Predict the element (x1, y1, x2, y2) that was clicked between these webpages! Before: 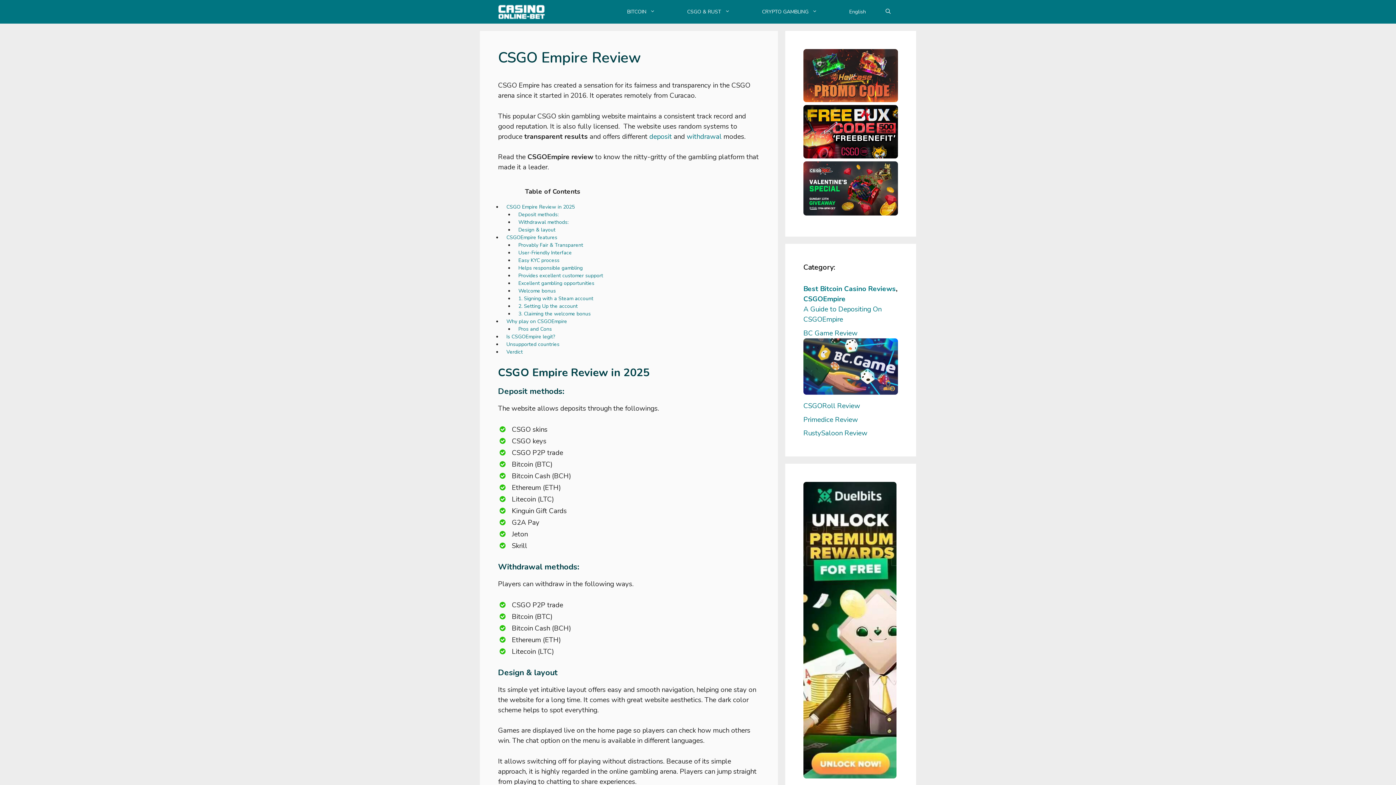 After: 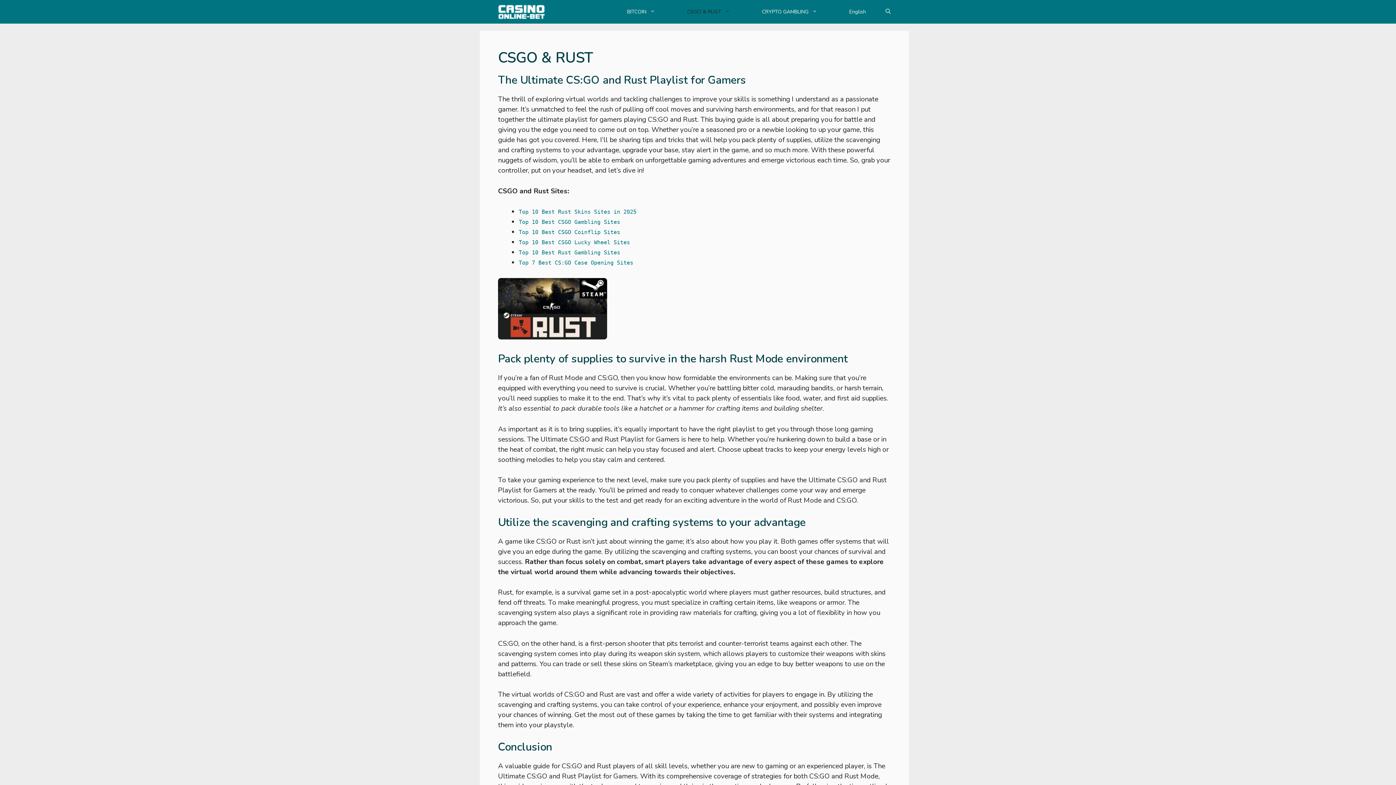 Action: label: CSGO & RUST bbox: (676, 4, 748, 19)